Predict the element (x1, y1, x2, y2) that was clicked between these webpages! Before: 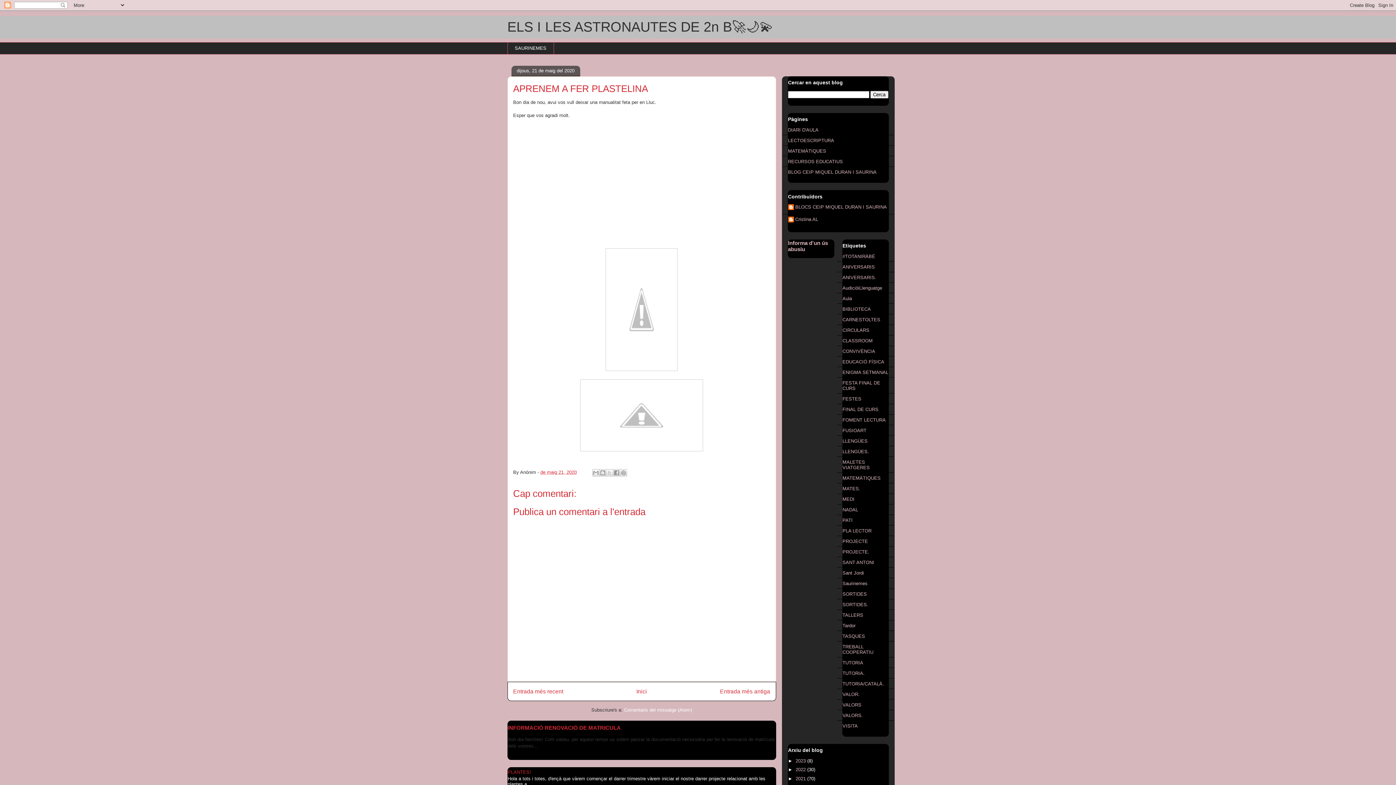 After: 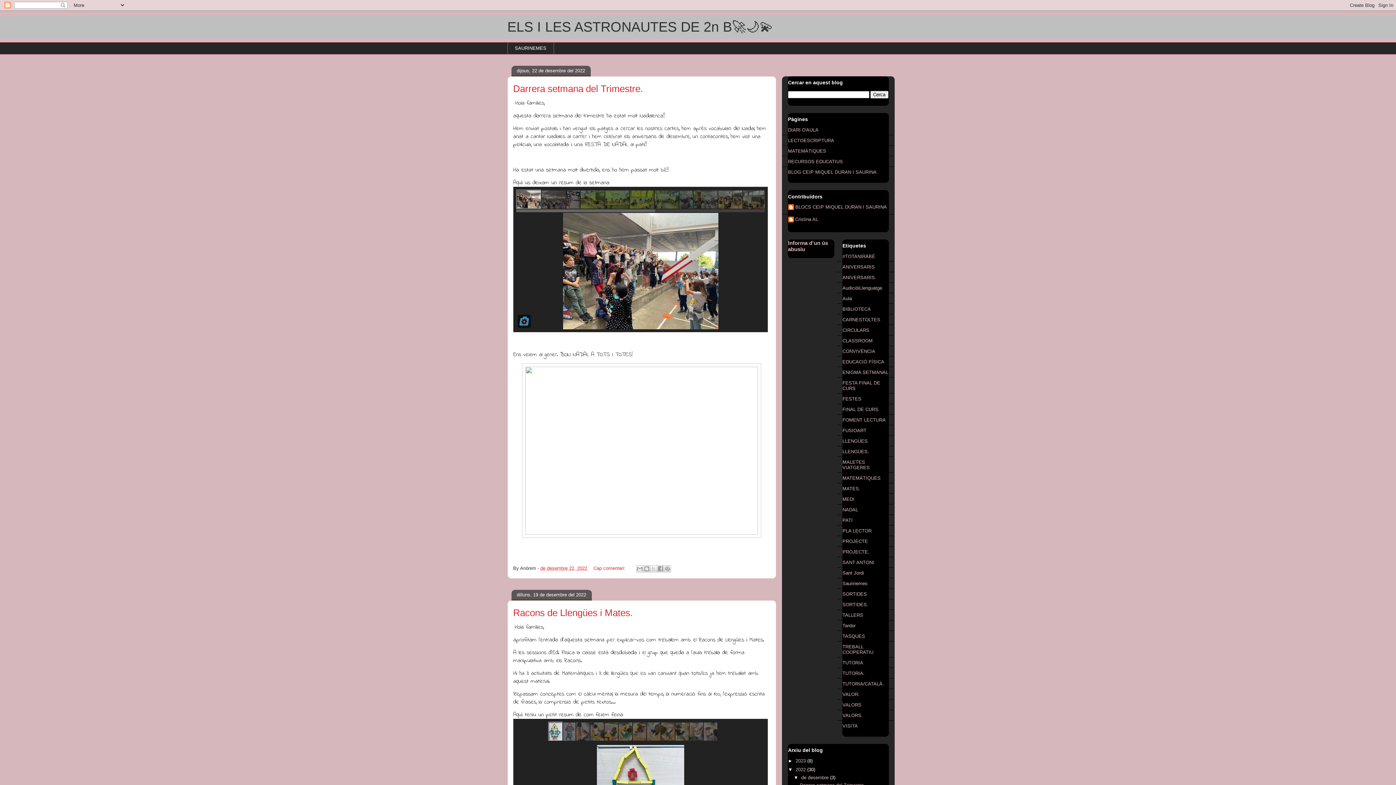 Action: bbox: (795, 767, 807, 772) label: 2022 